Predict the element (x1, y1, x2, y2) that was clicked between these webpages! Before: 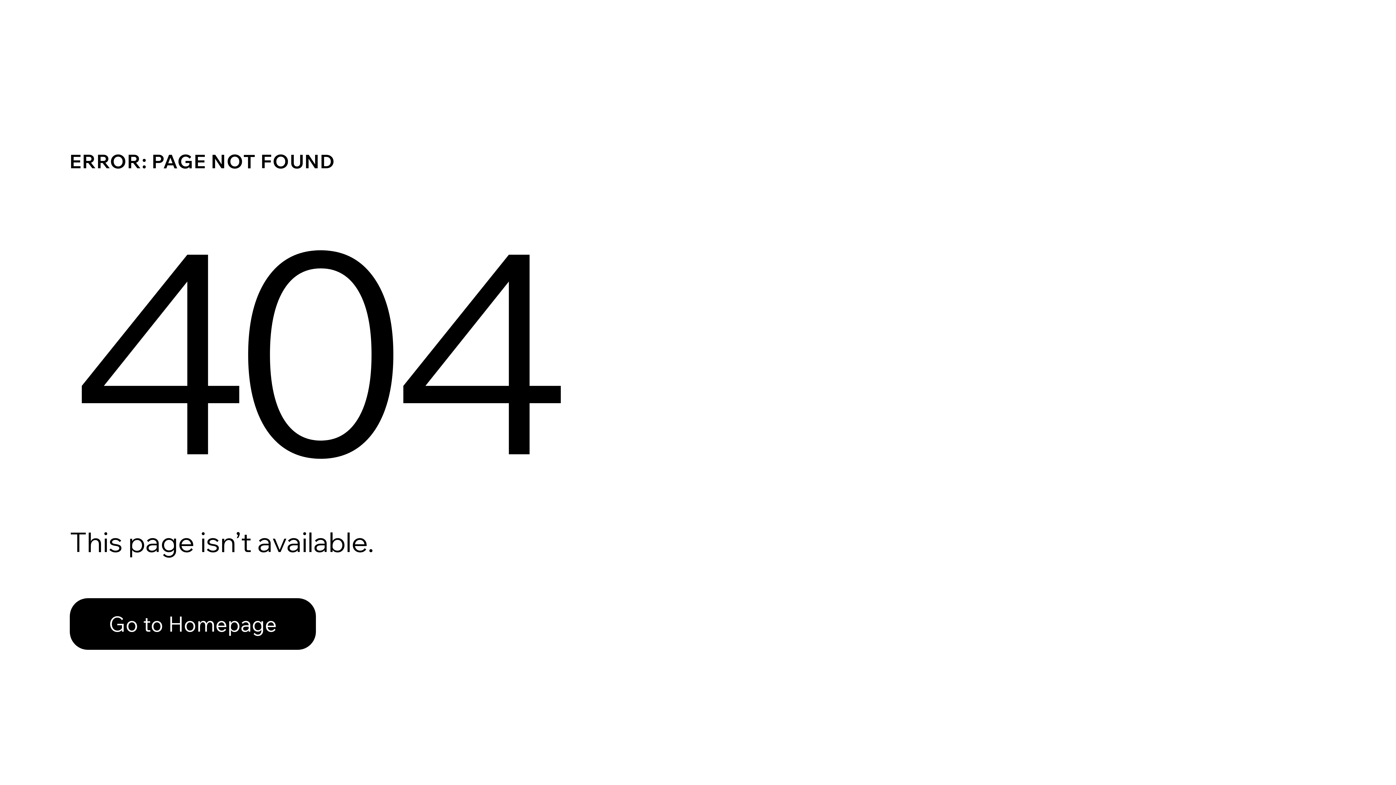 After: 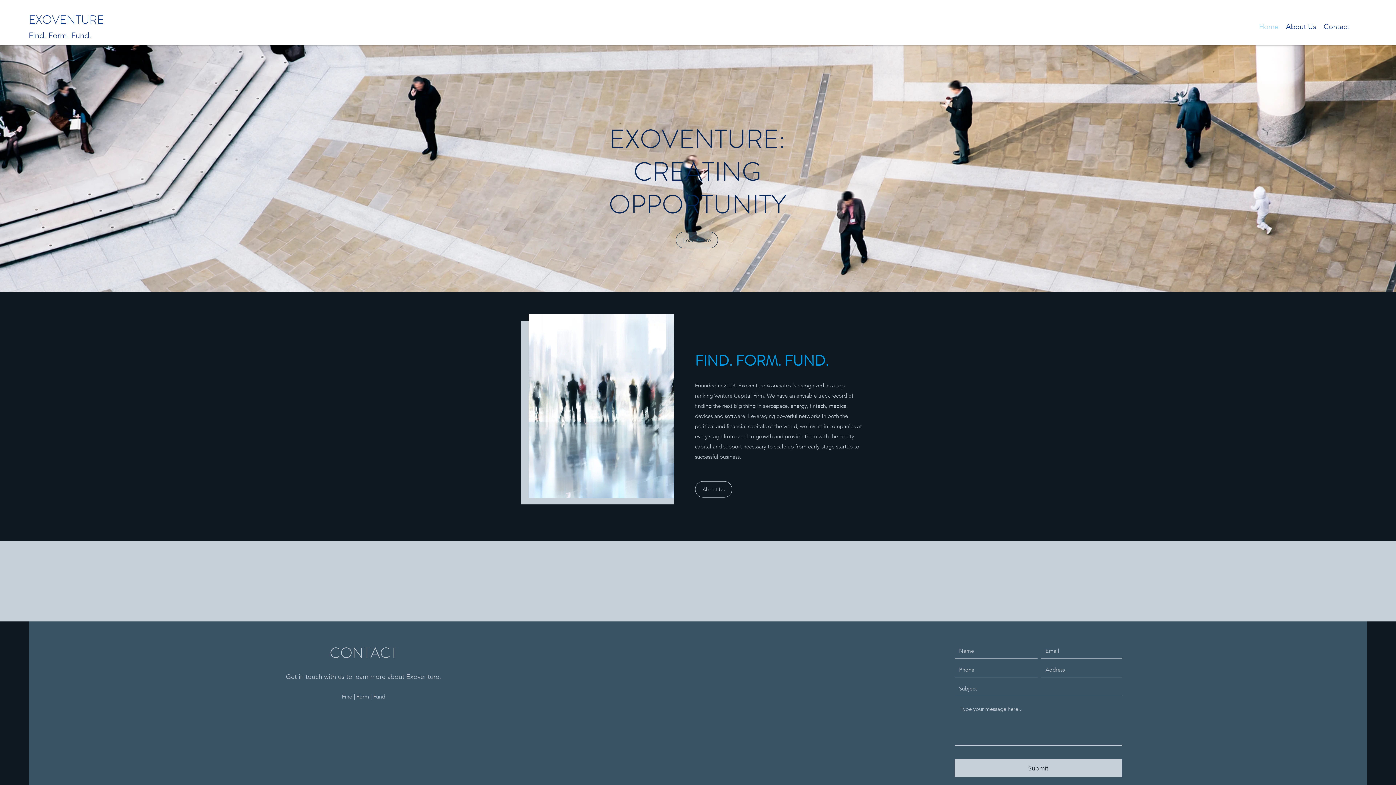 Action: label: Go to Homepage bbox: (69, 582, 768, 659)